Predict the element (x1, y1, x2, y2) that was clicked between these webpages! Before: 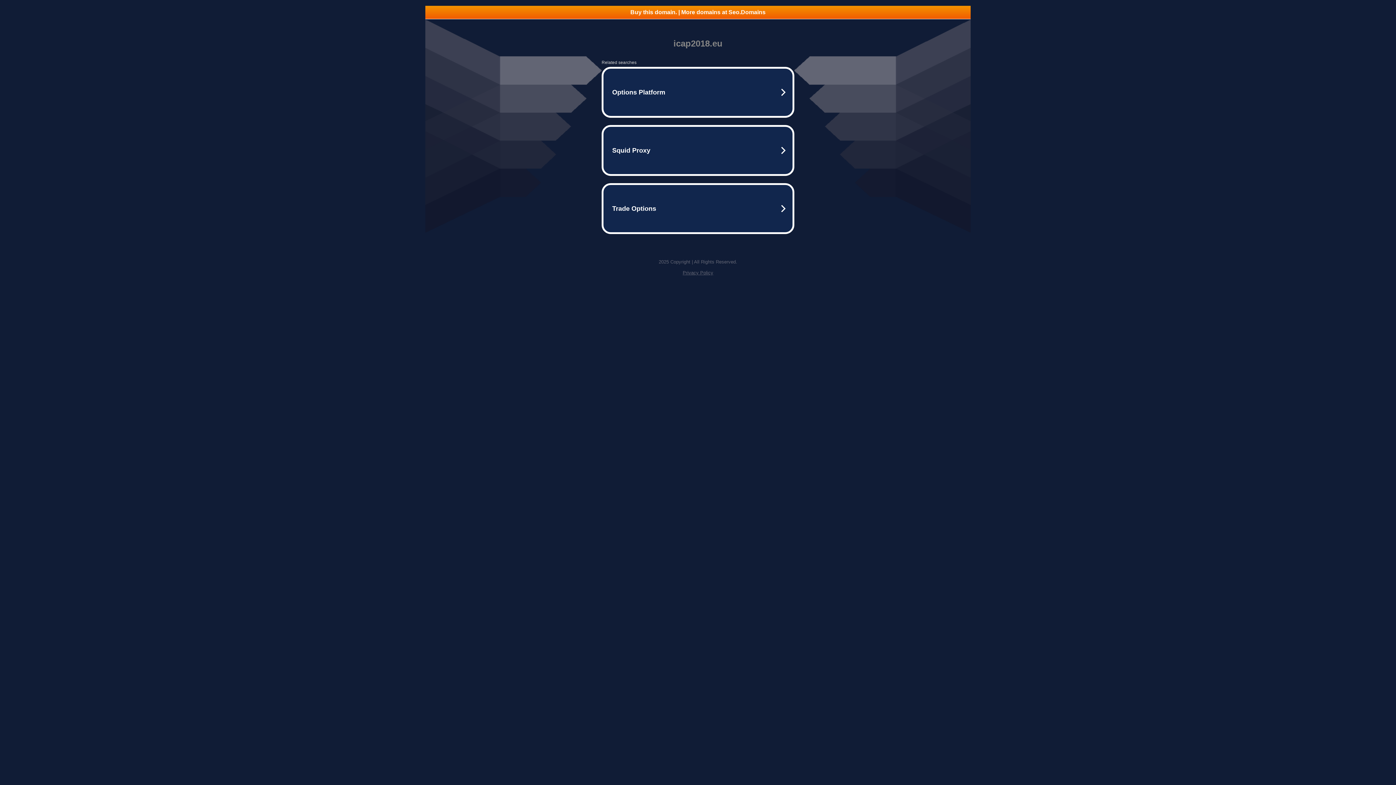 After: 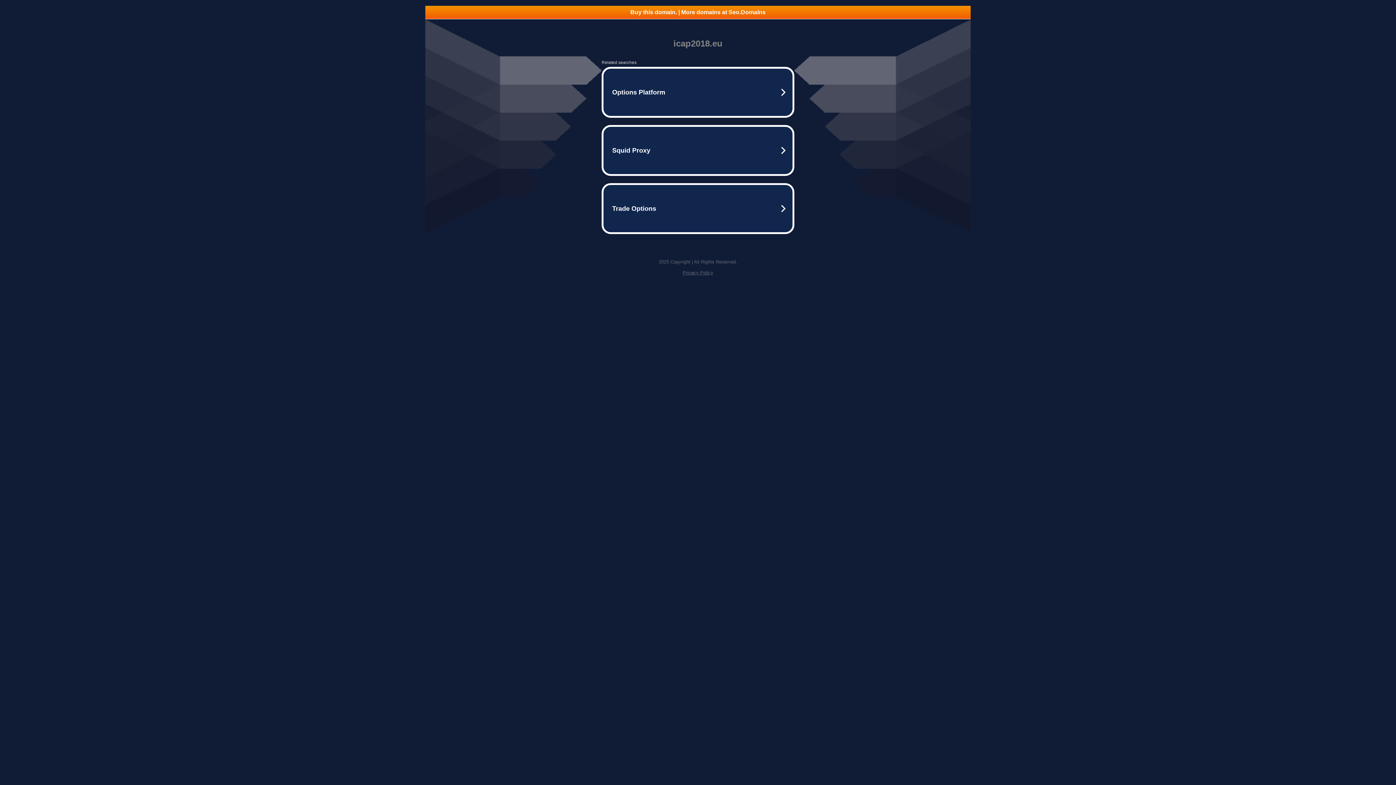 Action: label: Buy this domain. | More domains at Seo.Domains bbox: (425, 5, 970, 18)